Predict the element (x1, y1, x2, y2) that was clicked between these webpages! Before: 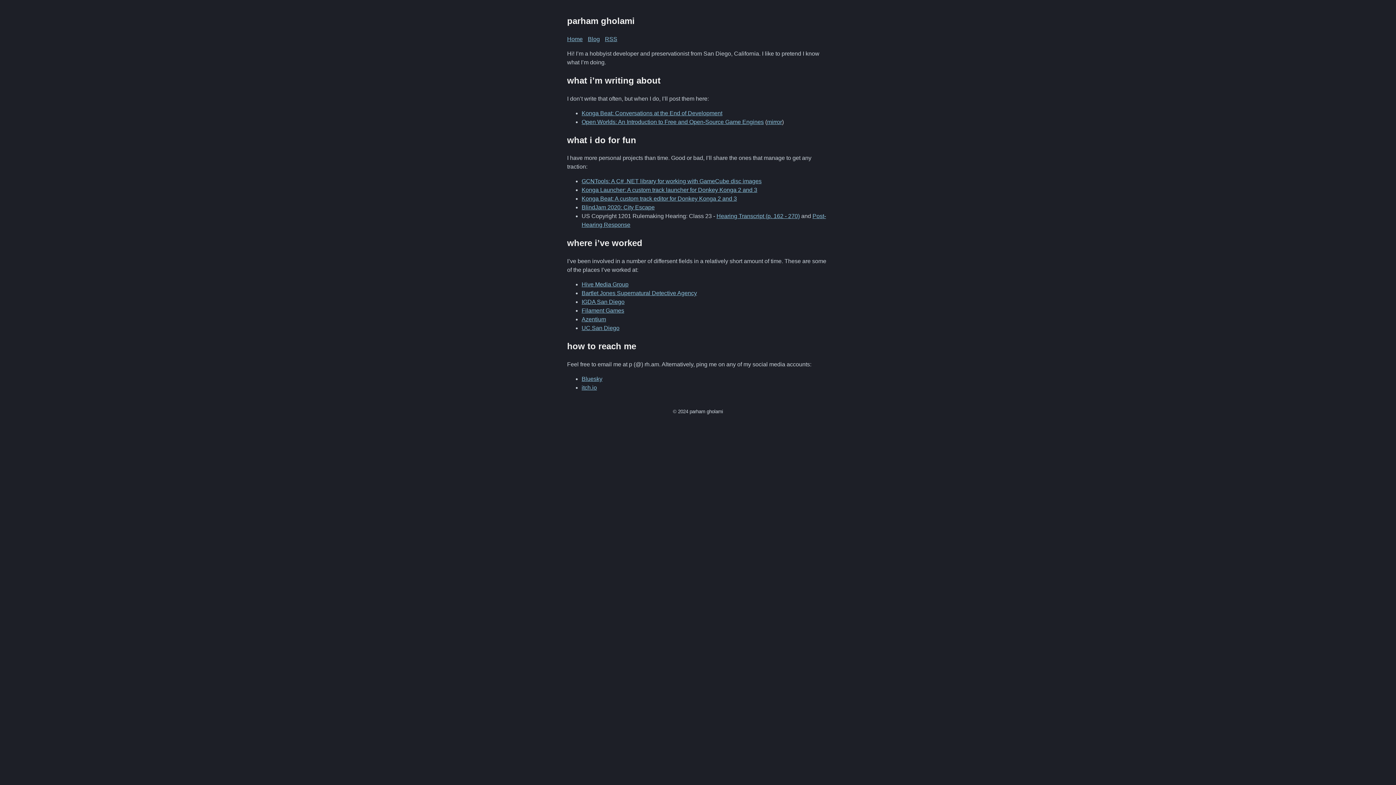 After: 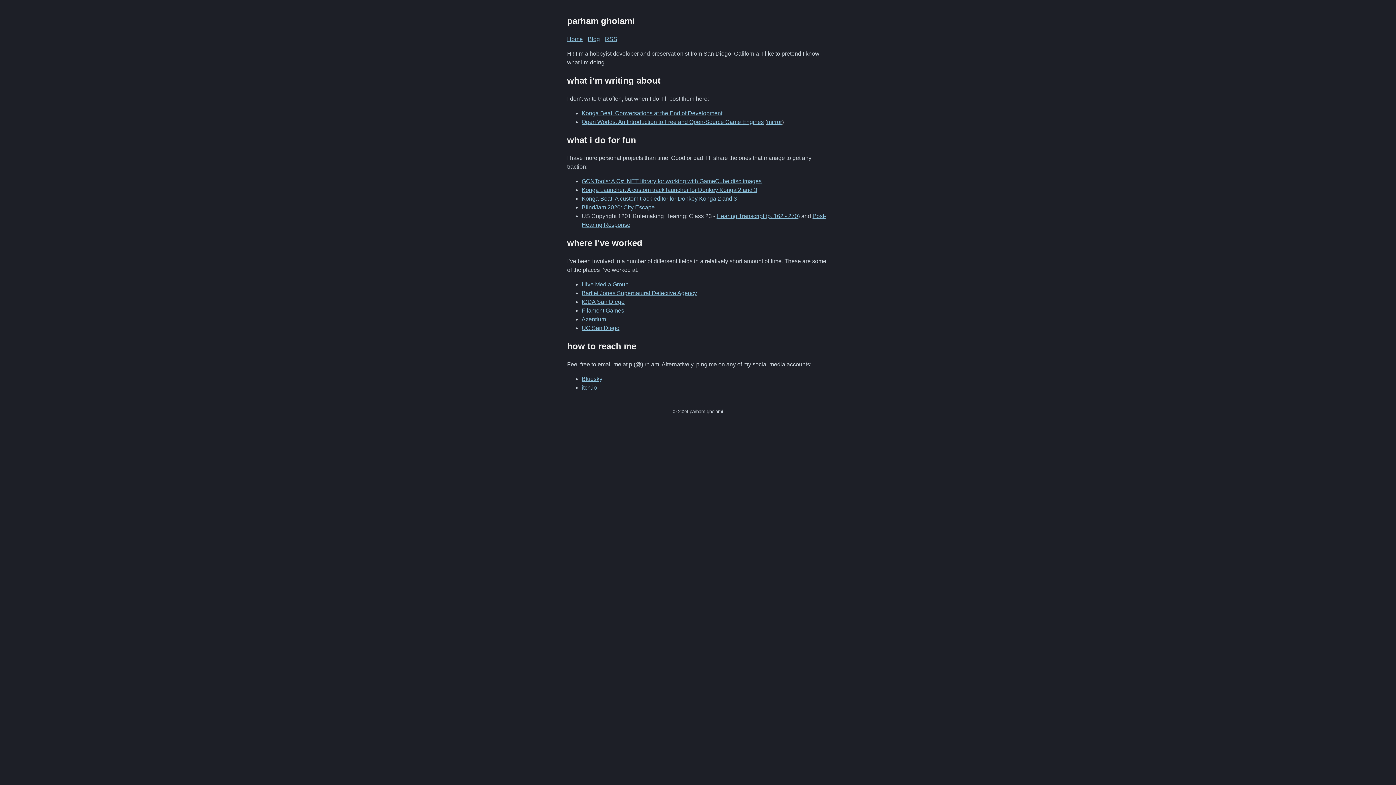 Action: bbox: (567, 35, 582, 42) label: Home